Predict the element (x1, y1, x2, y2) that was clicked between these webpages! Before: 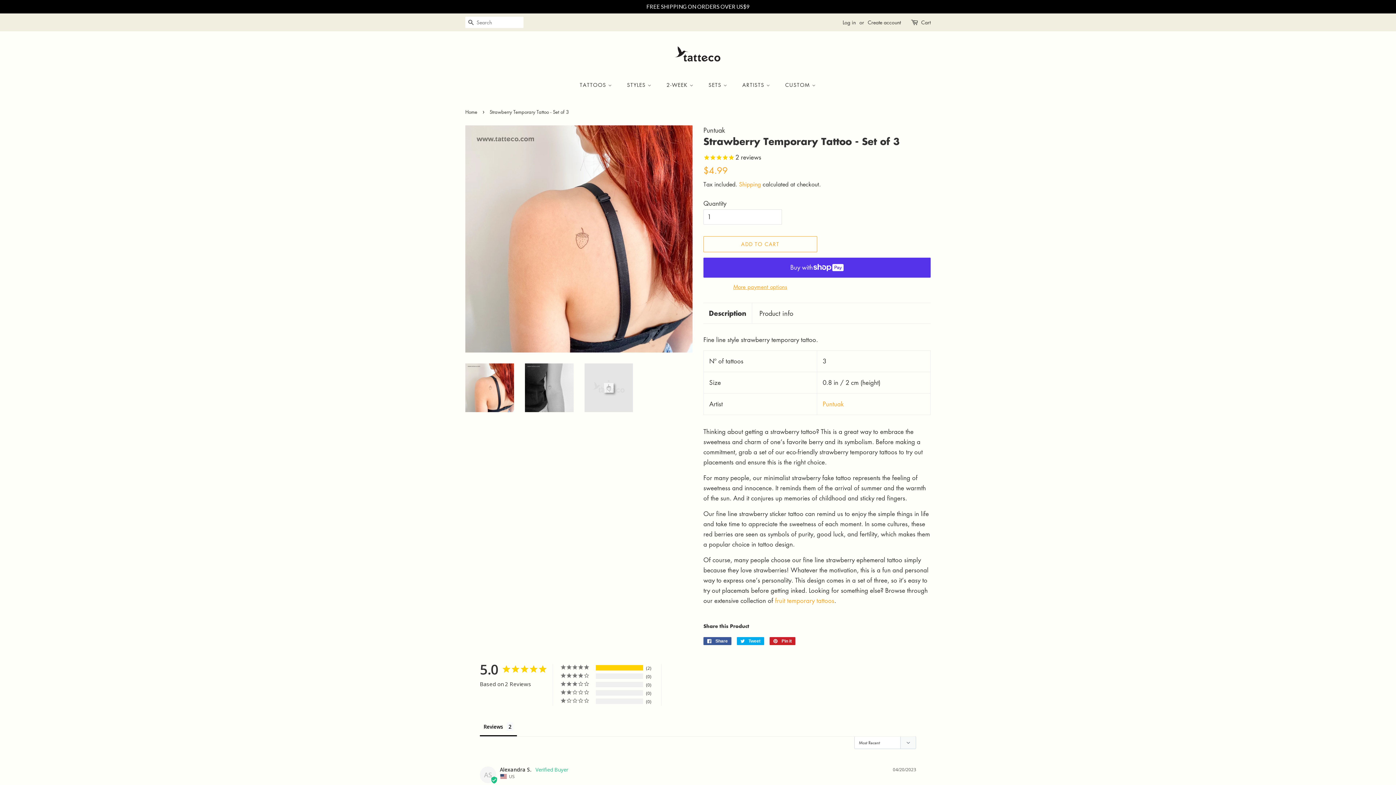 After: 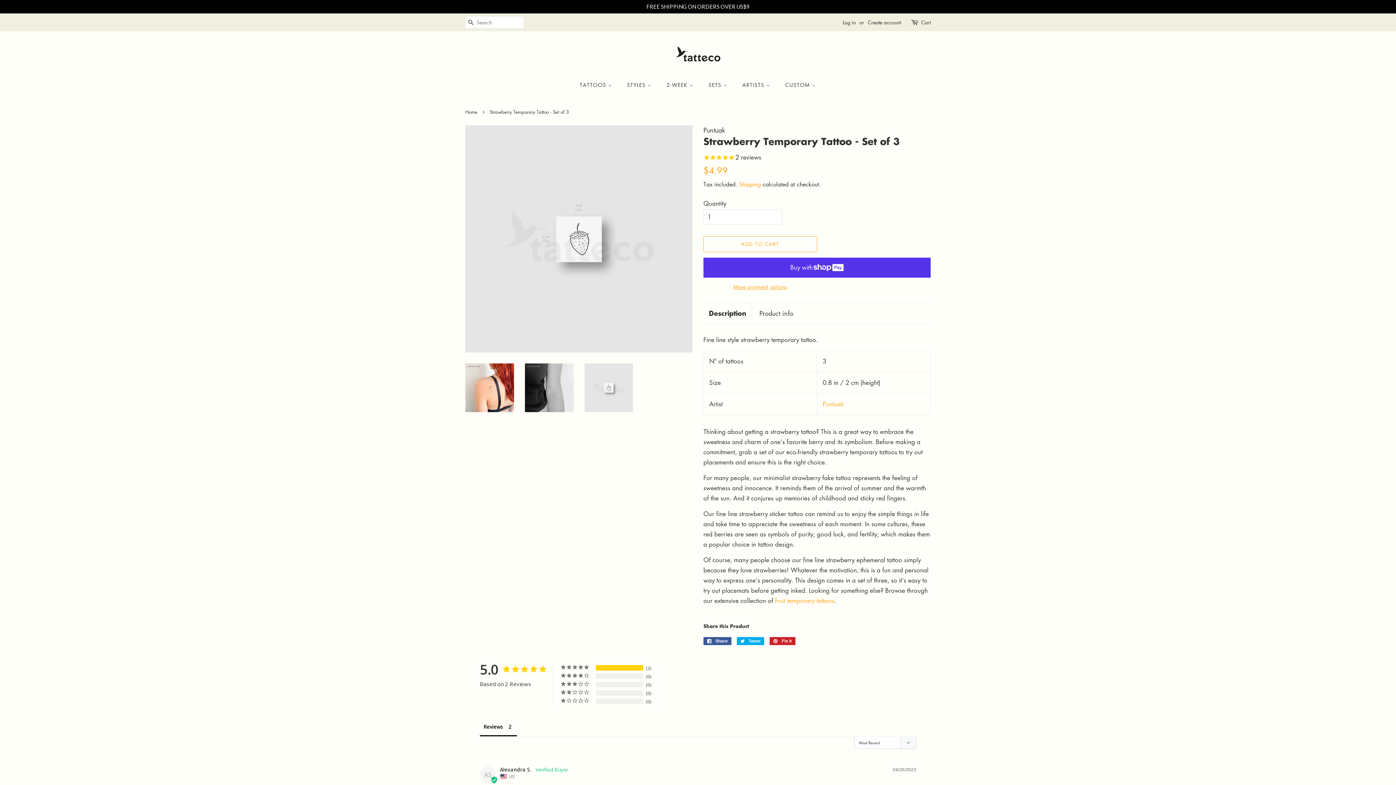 Action: bbox: (584, 363, 633, 412)